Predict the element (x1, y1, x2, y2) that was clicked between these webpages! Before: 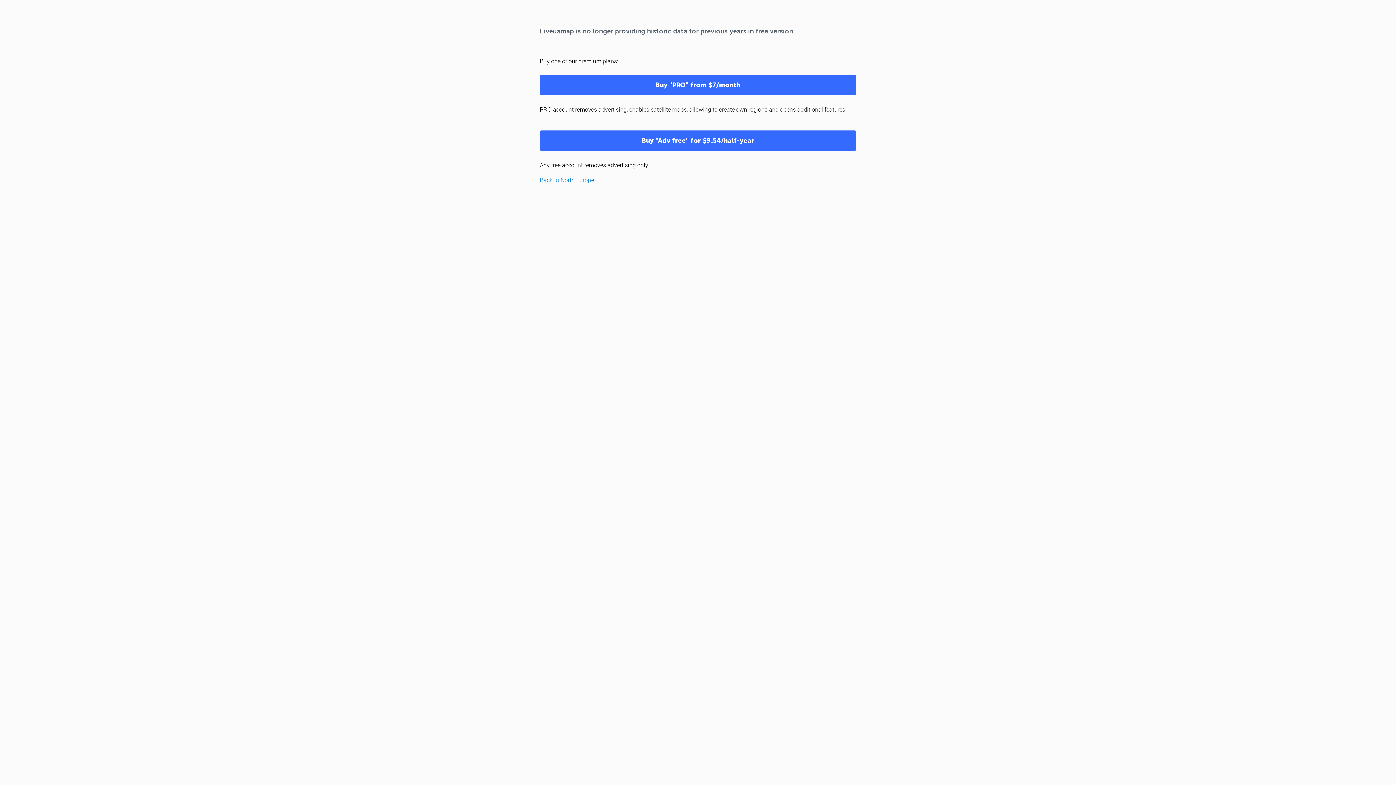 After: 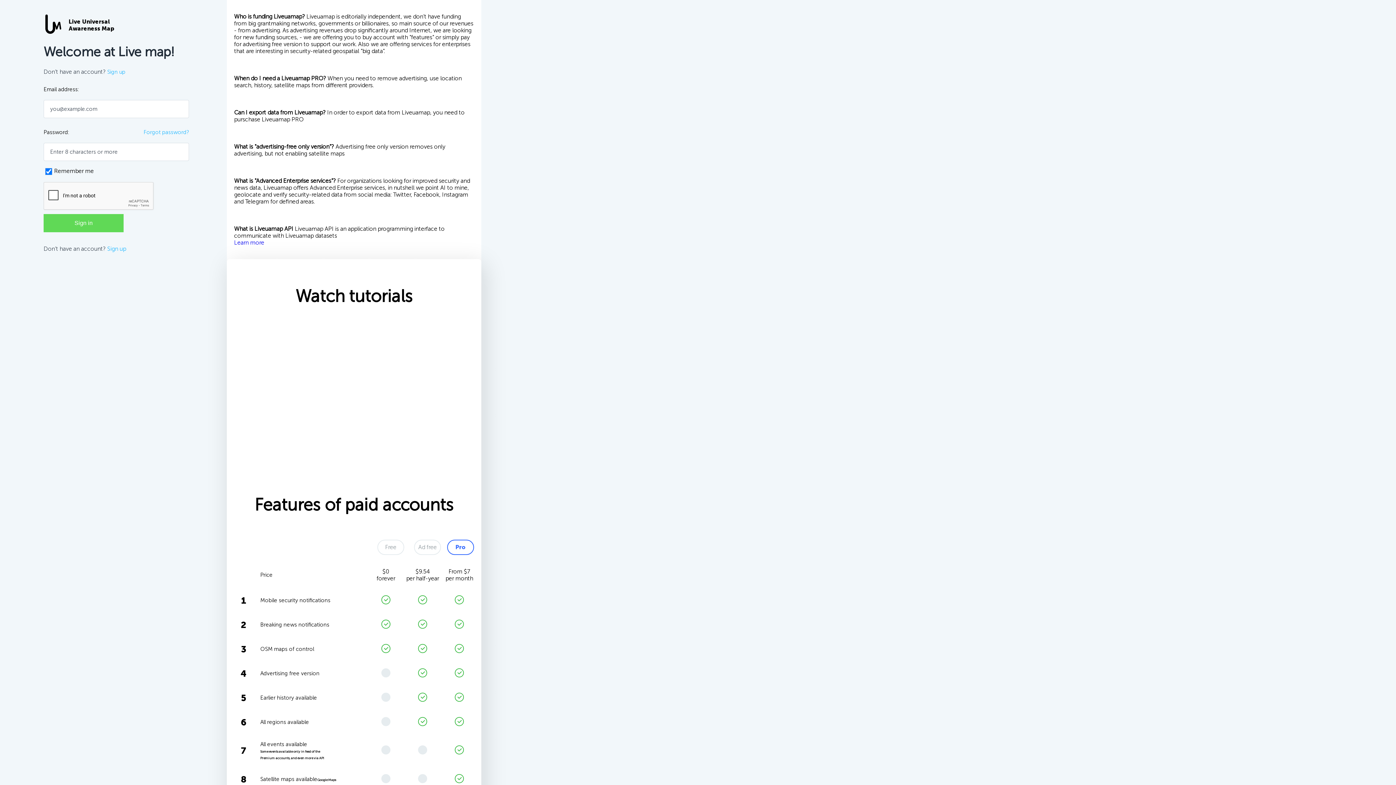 Action: bbox: (540, 130, 856, 150) label: Buy "Adv free" for $9.54/half-year